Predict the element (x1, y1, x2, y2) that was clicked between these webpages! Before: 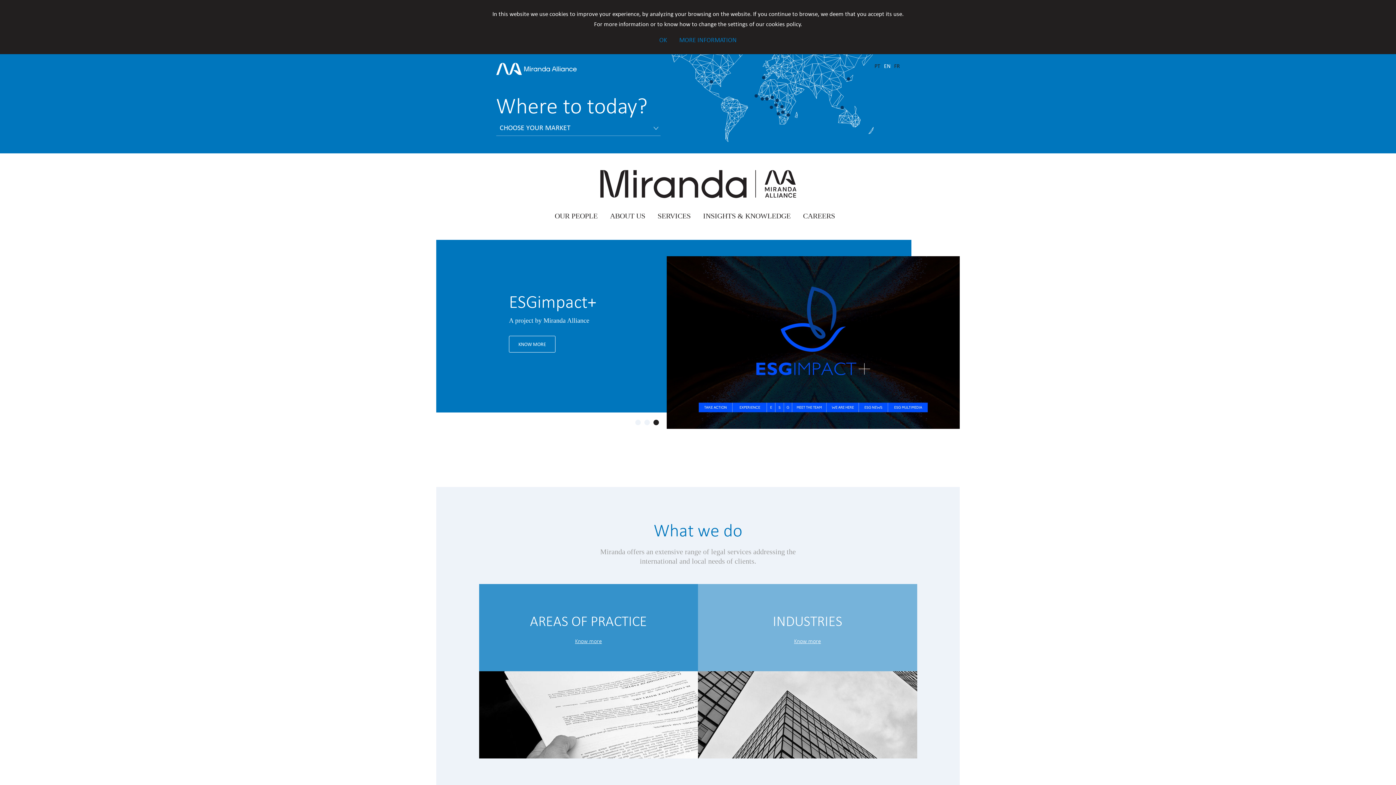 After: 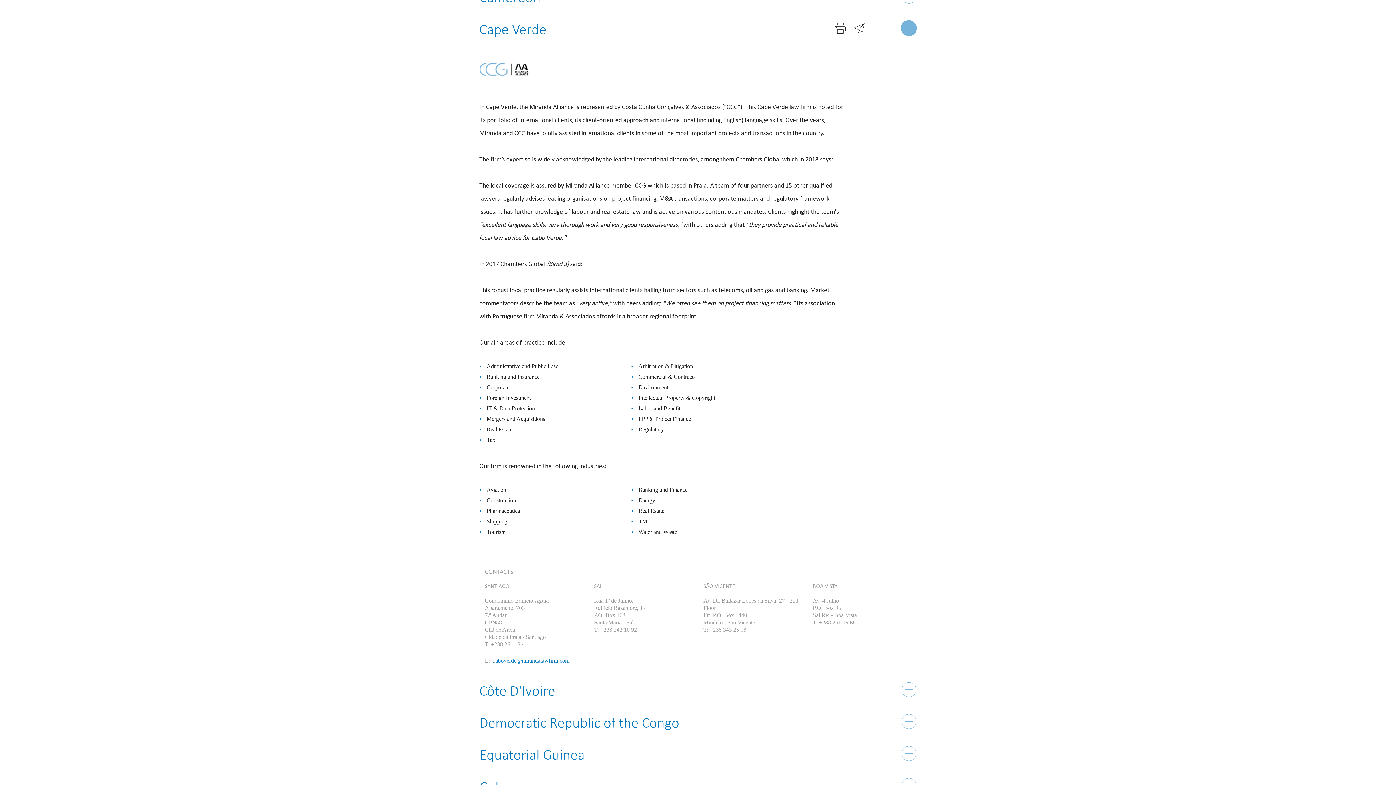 Action: bbox: (754, 94, 757, 97)